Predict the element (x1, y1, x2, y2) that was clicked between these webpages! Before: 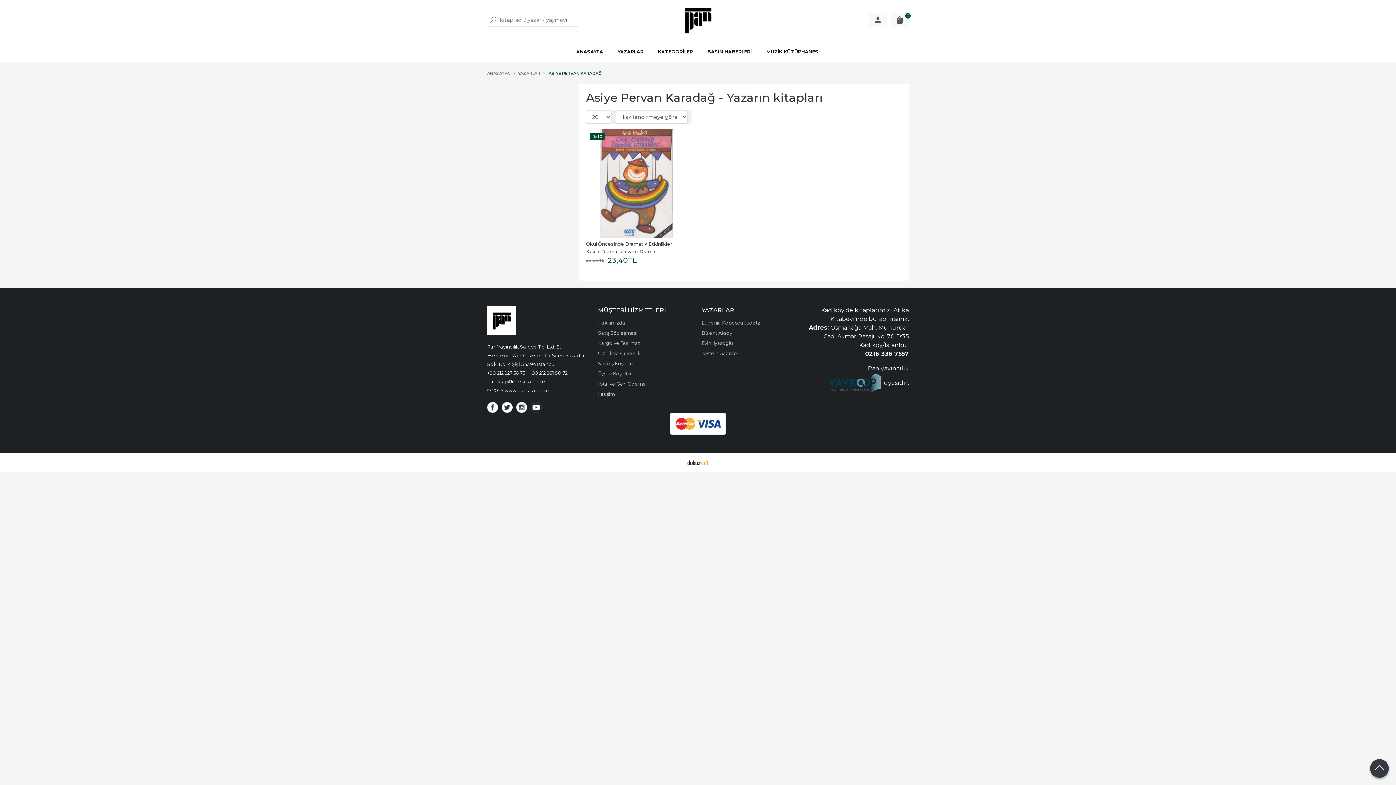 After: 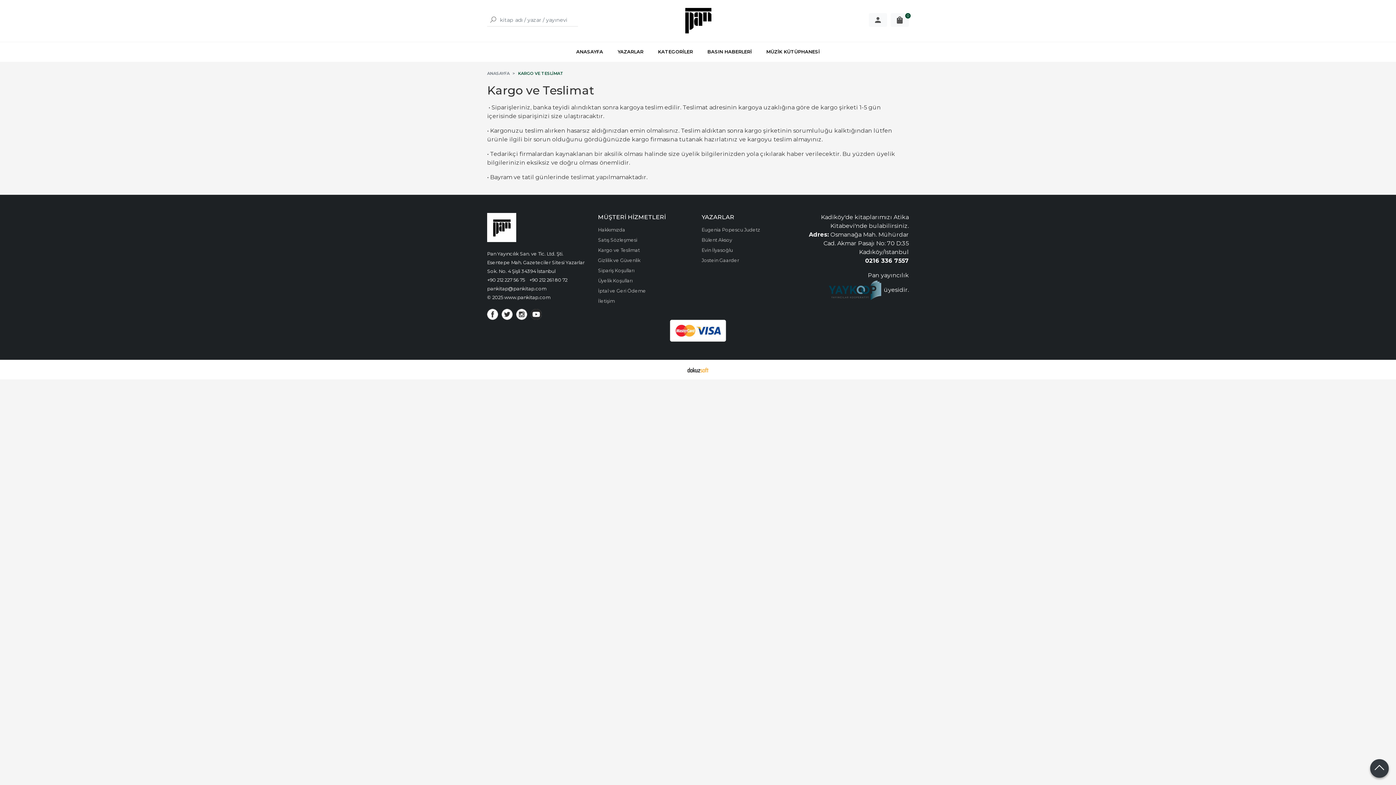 Action: label: Kargo ve Teslimat bbox: (598, 340, 640, 346)